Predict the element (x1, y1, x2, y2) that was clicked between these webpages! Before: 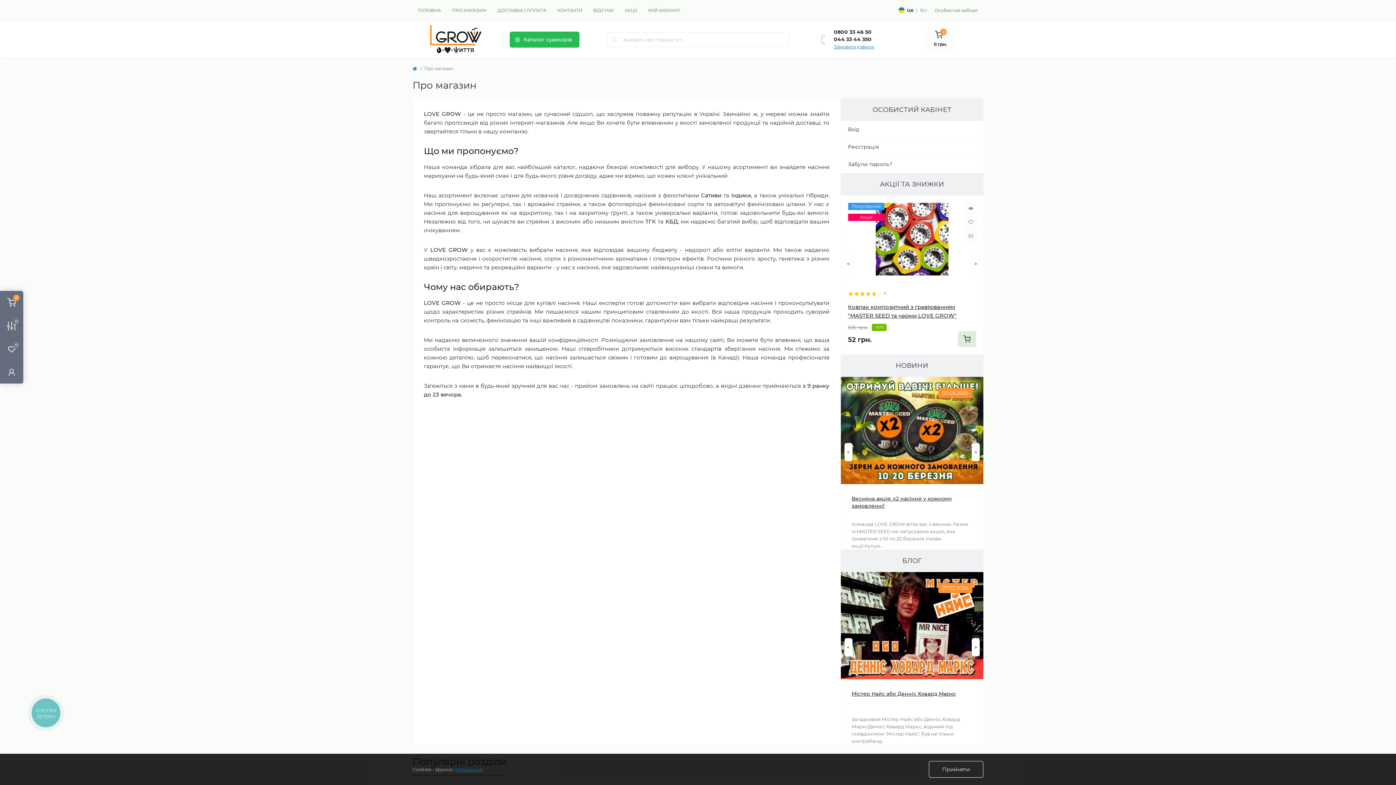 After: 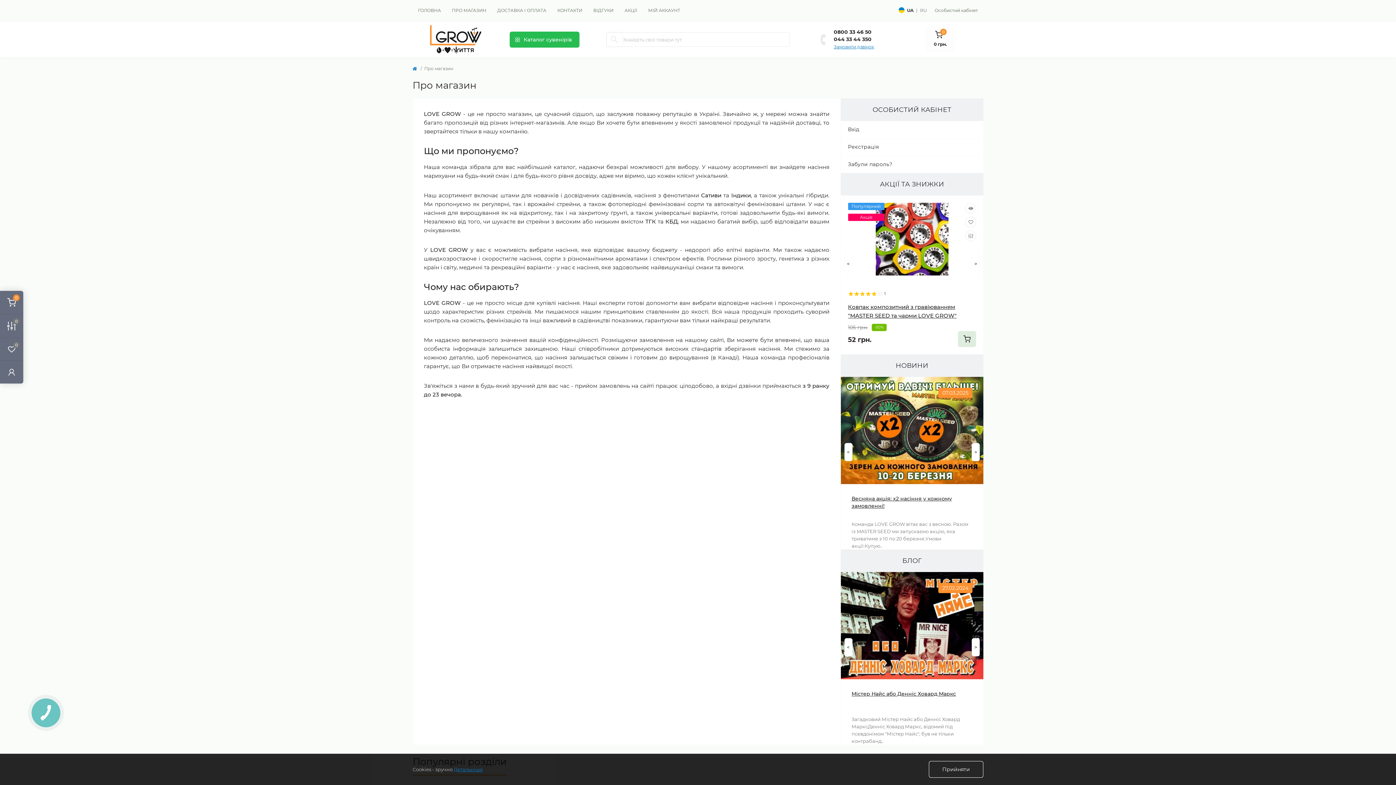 Action: label: Search bbox: (606, 32, 622, 46)